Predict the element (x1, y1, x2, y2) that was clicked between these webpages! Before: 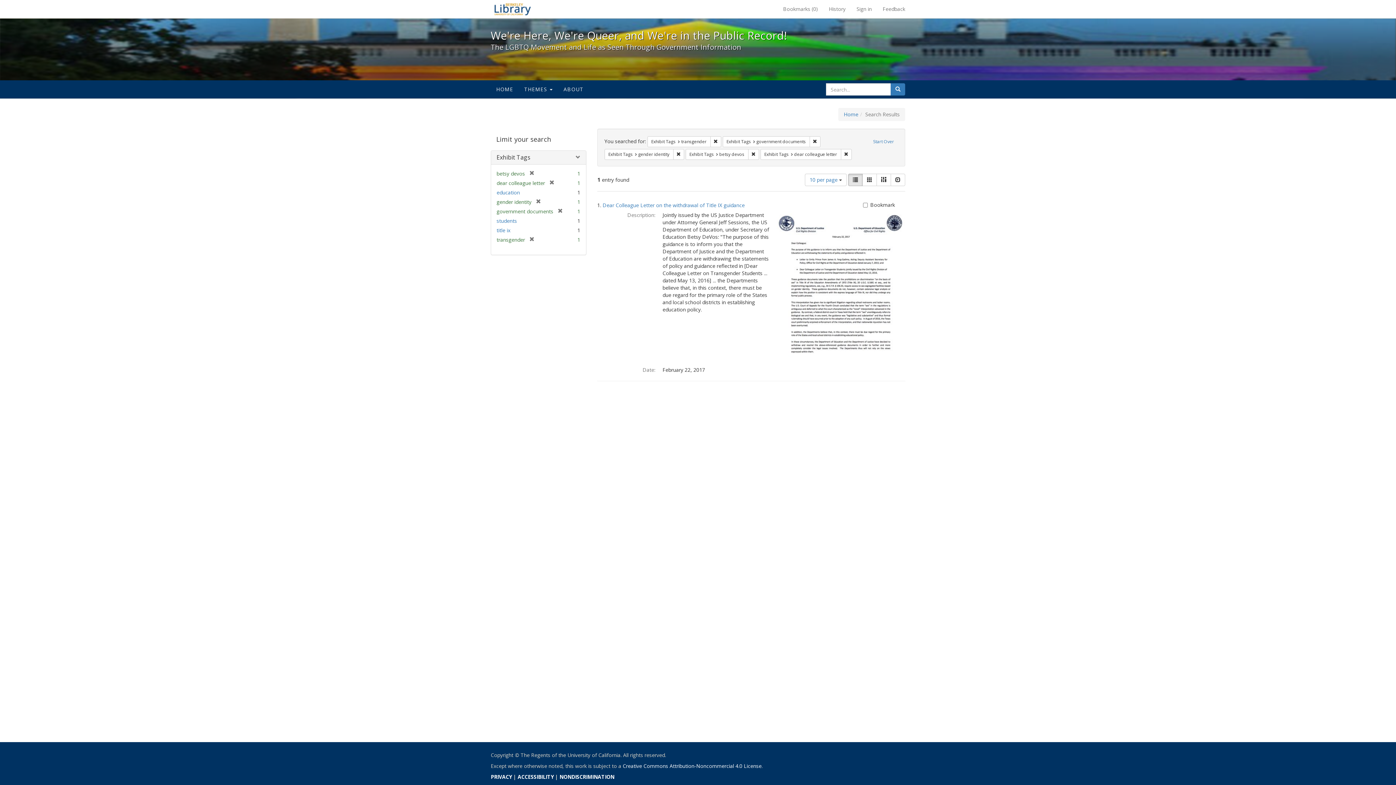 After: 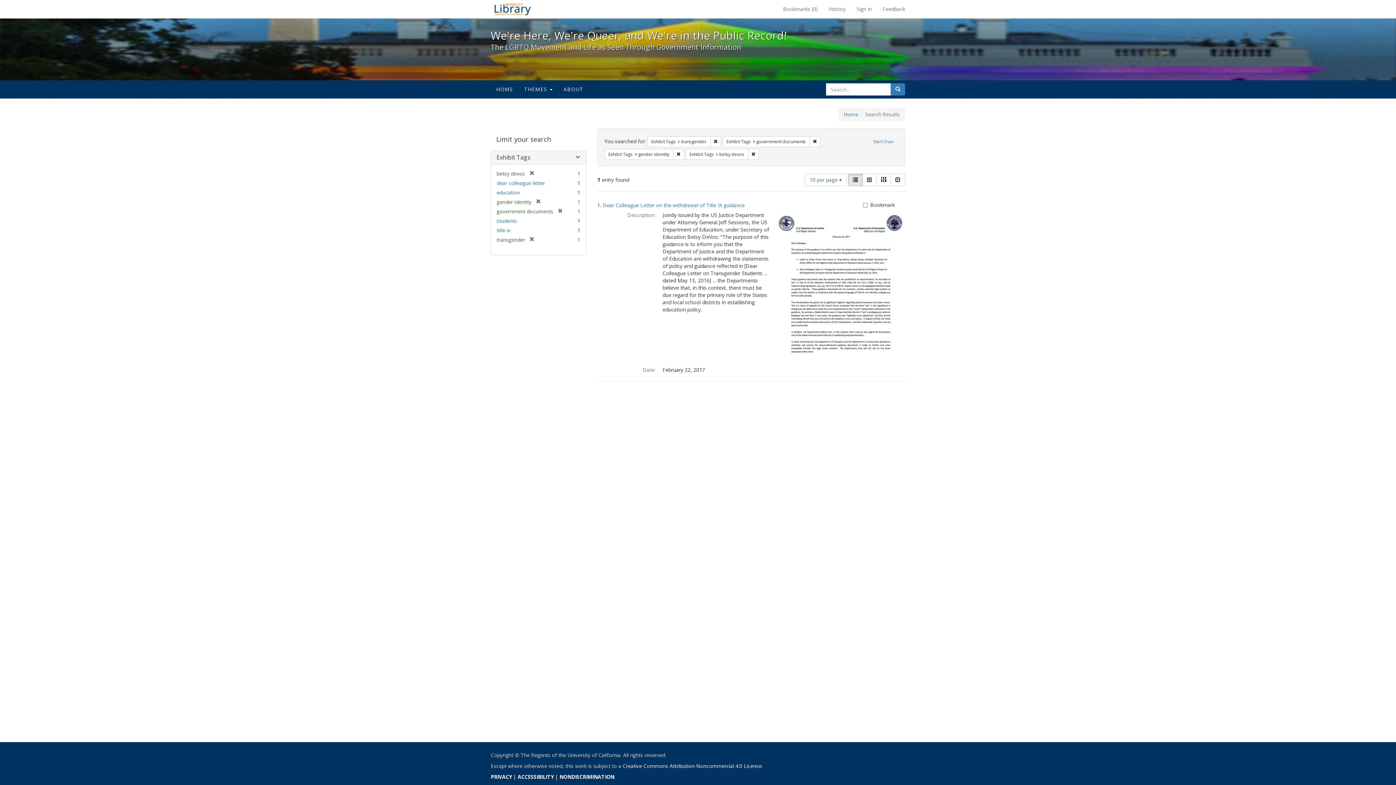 Action: label: Remove constraint Exhibit Tags: dear colleague letter bbox: (840, 149, 851, 160)